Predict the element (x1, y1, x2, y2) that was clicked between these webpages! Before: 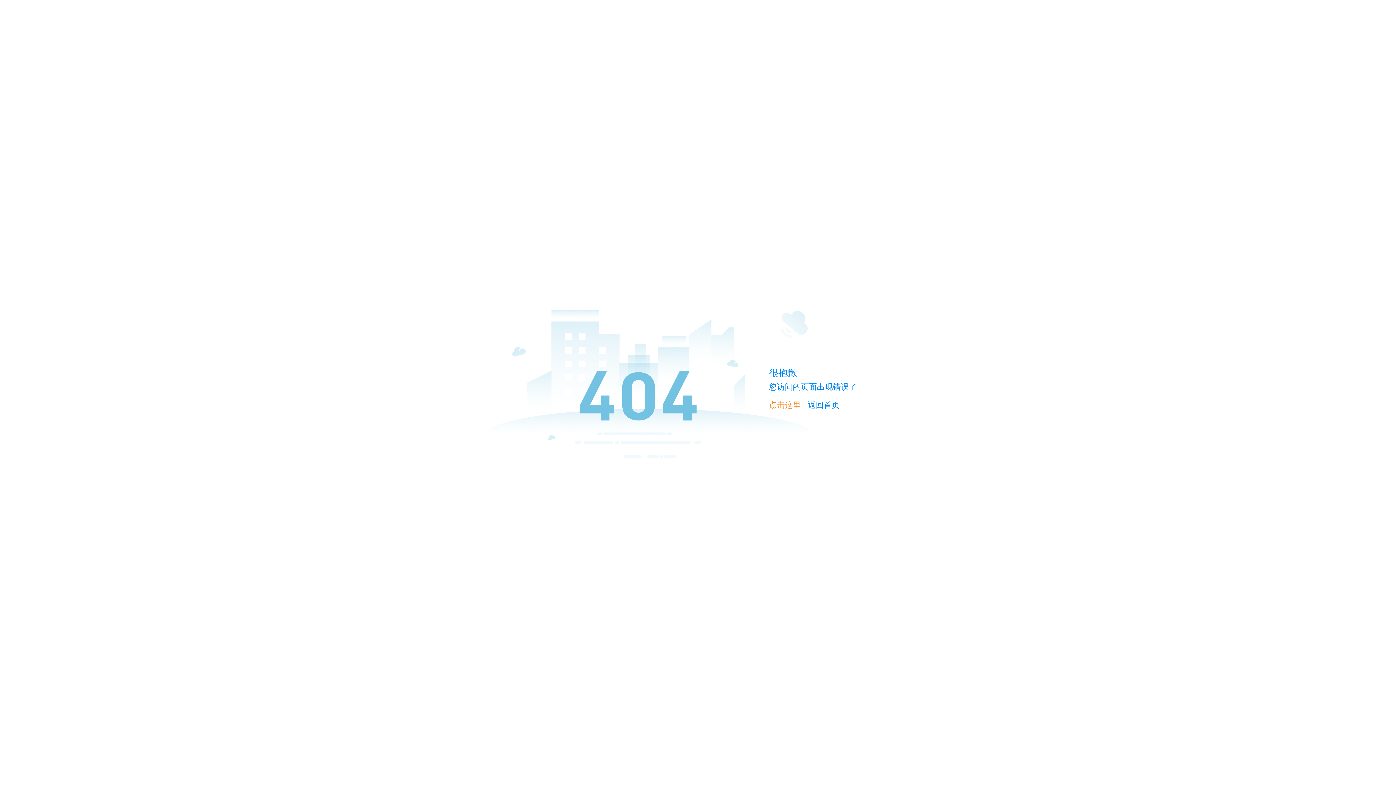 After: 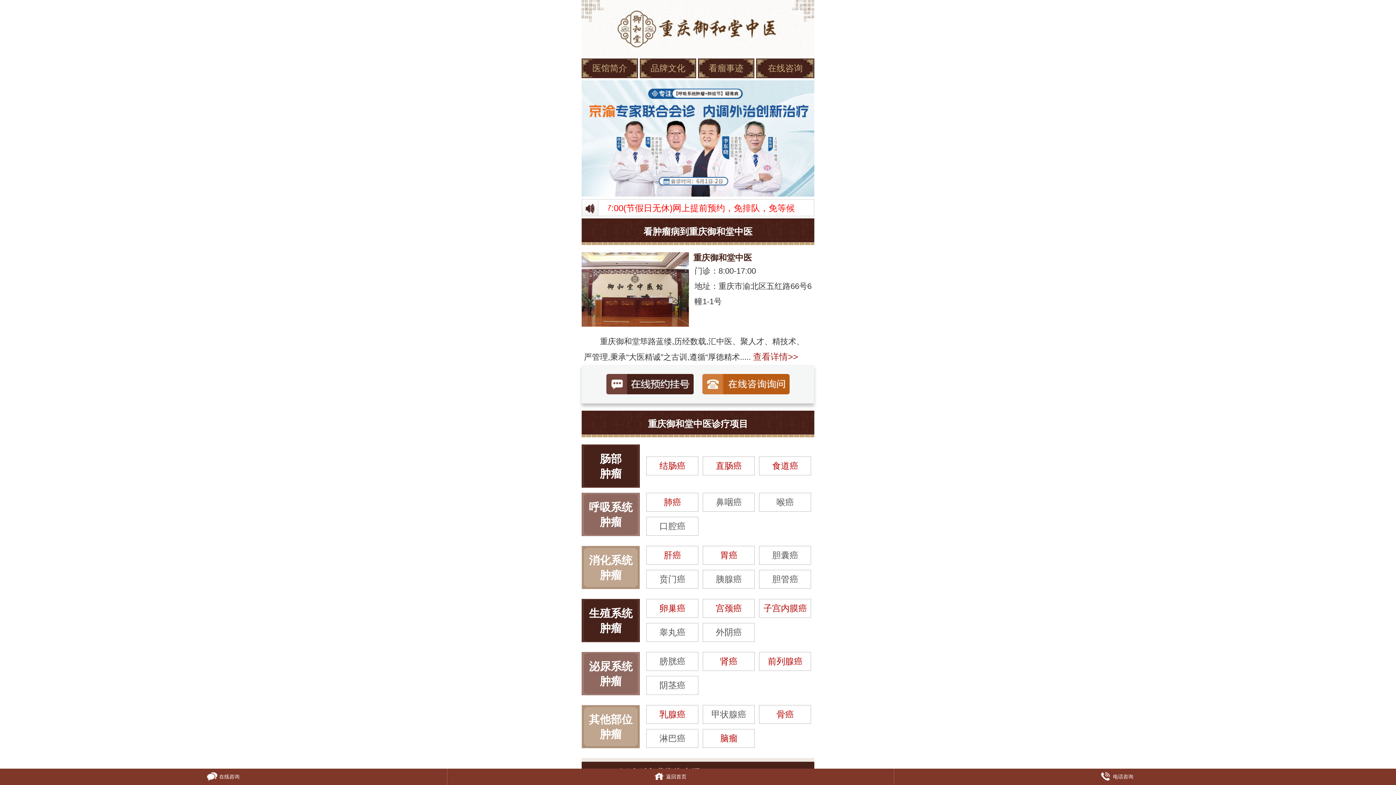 Action: bbox: (769, 400, 801, 409) label: 点击这里